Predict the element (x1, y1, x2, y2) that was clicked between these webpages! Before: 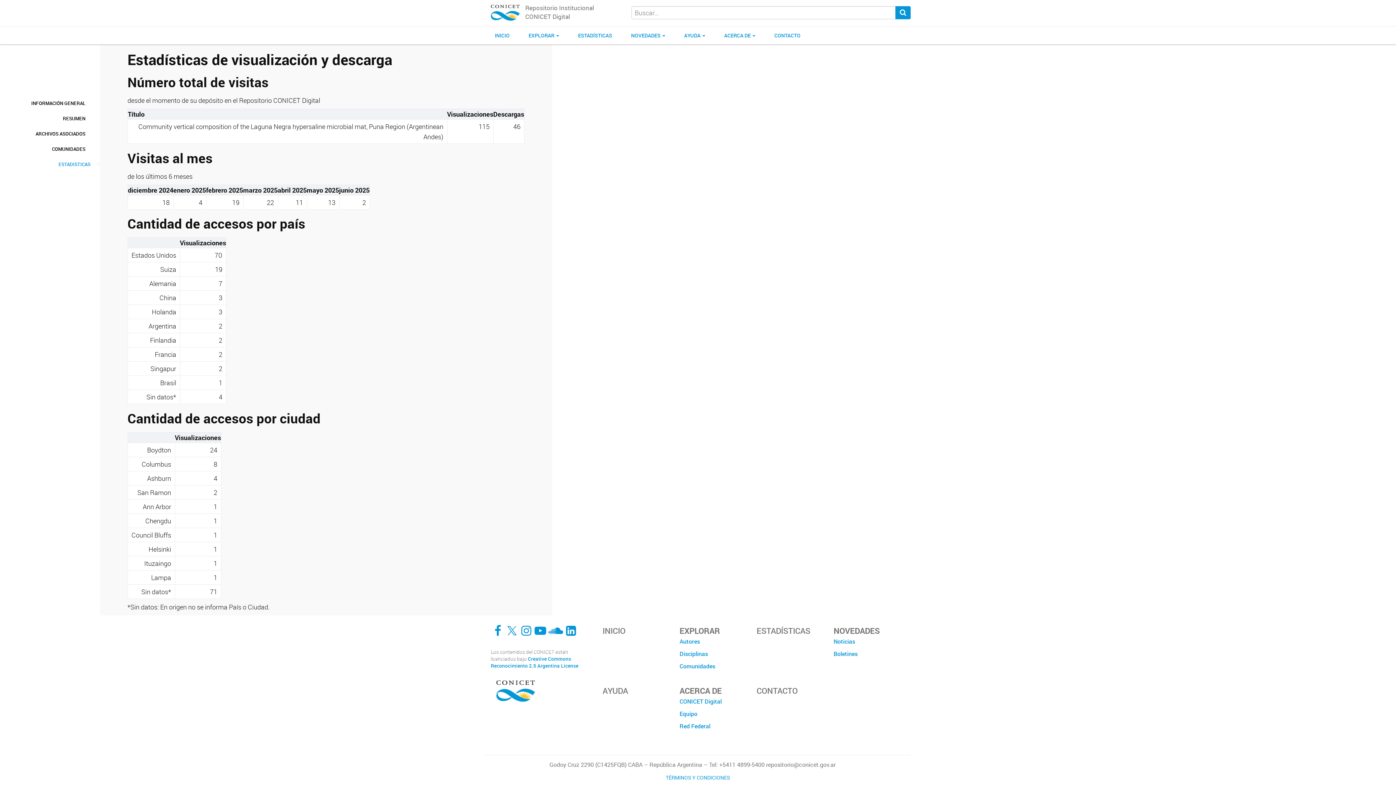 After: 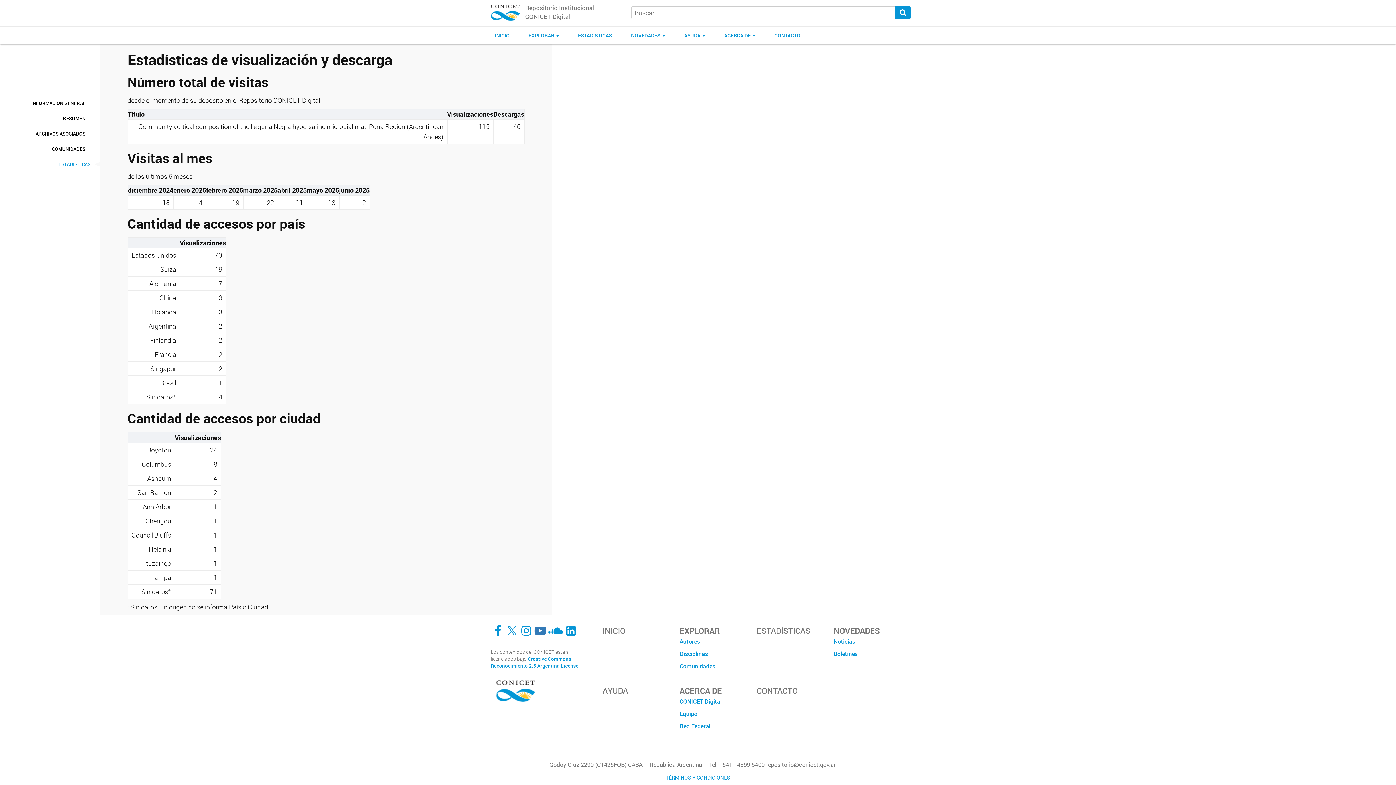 Action: bbox: (534, 625, 546, 637) label: YouTube